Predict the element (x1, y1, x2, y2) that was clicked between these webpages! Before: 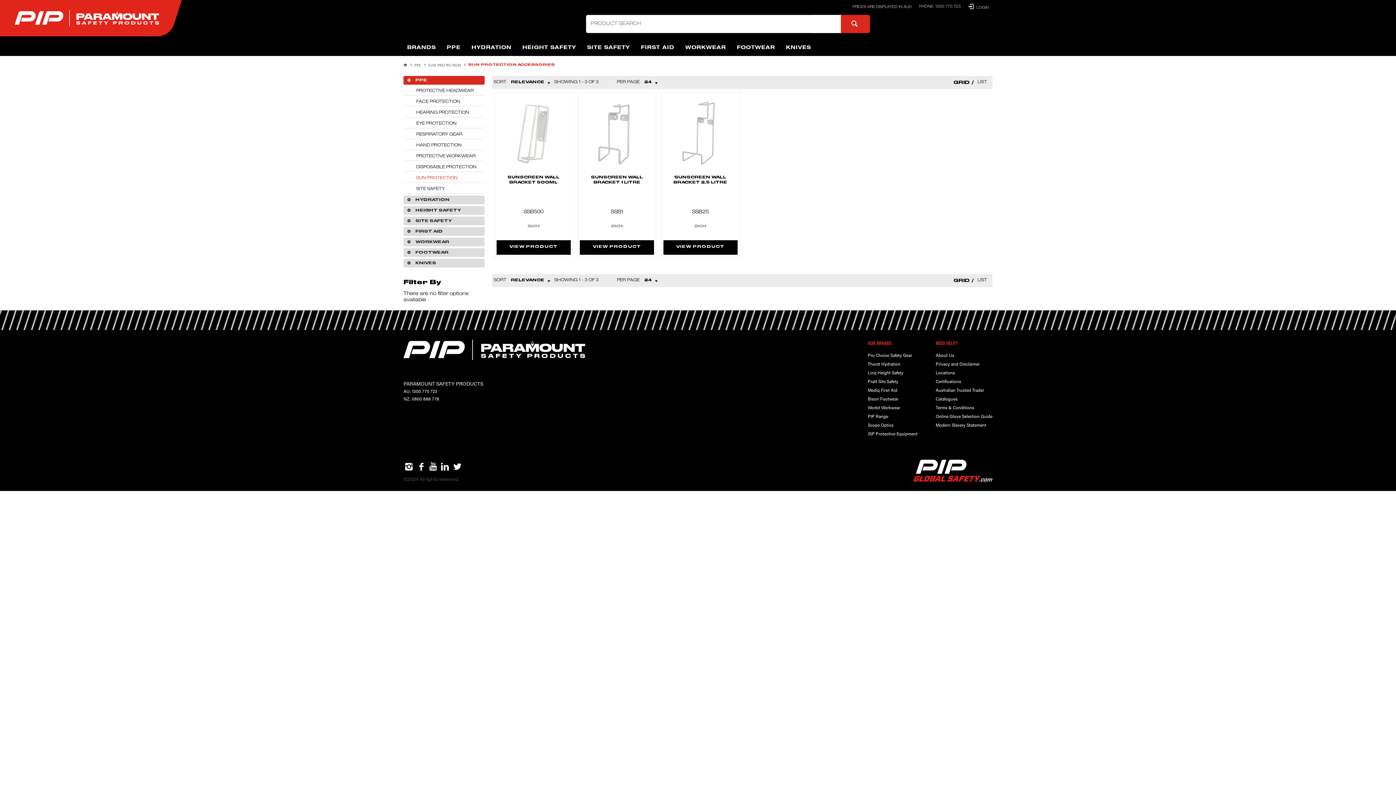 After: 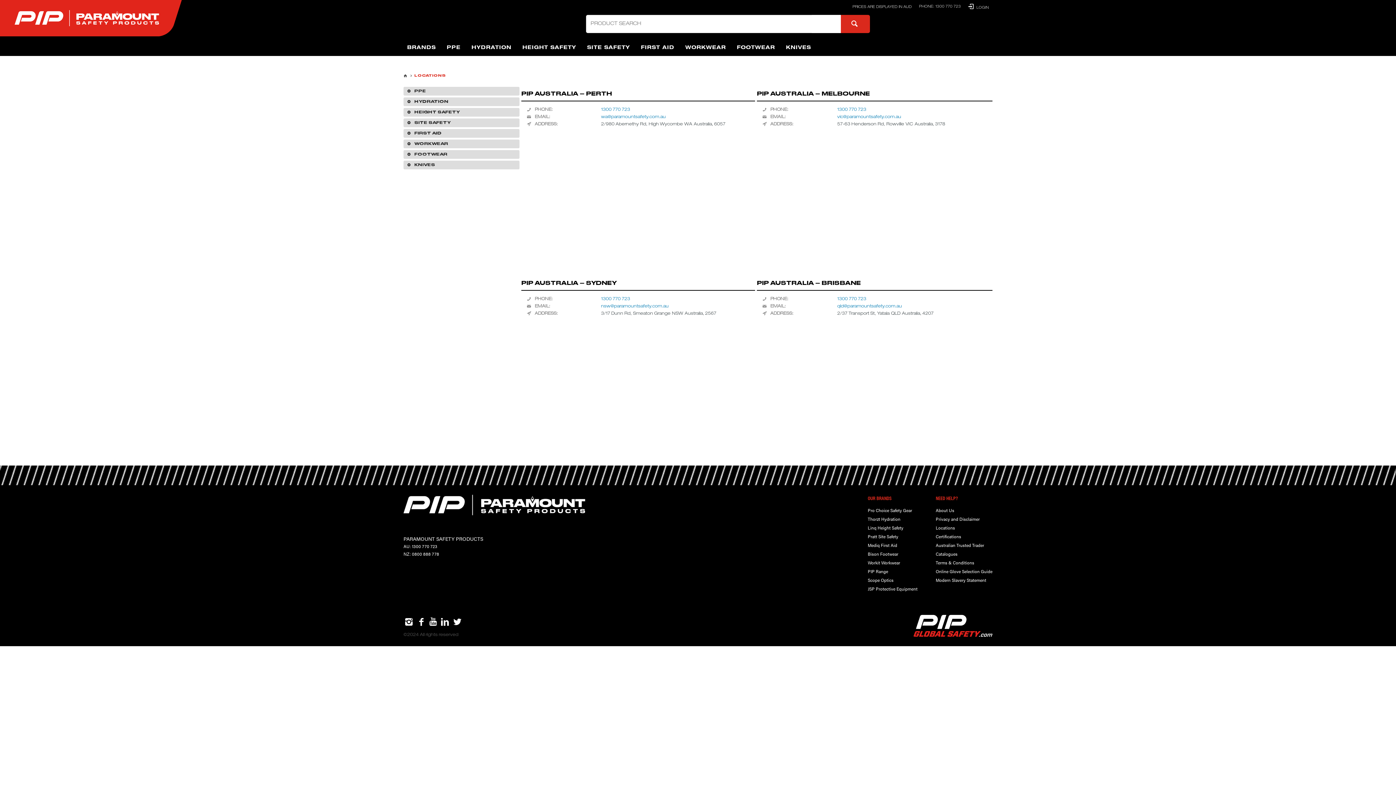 Action: bbox: (936, 368, 992, 377) label: Locations